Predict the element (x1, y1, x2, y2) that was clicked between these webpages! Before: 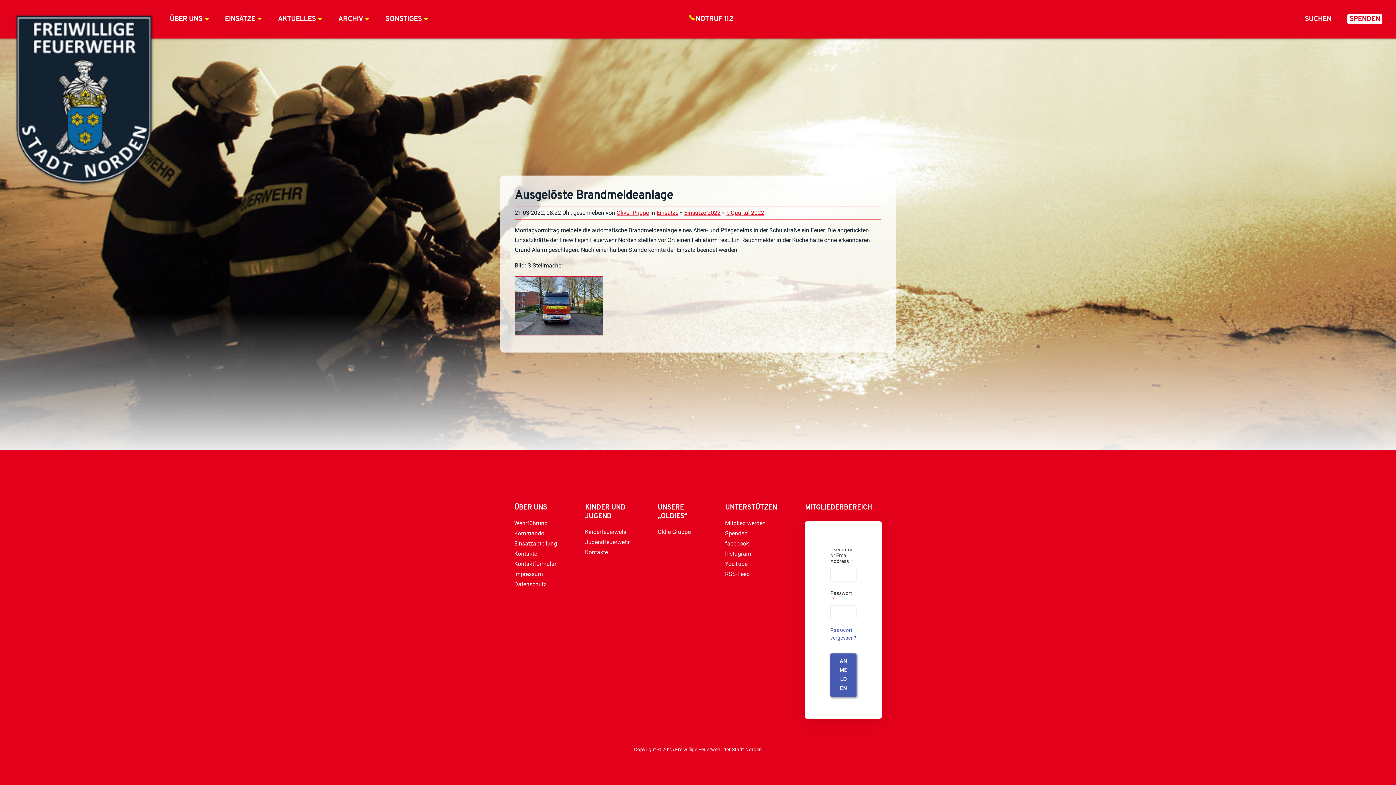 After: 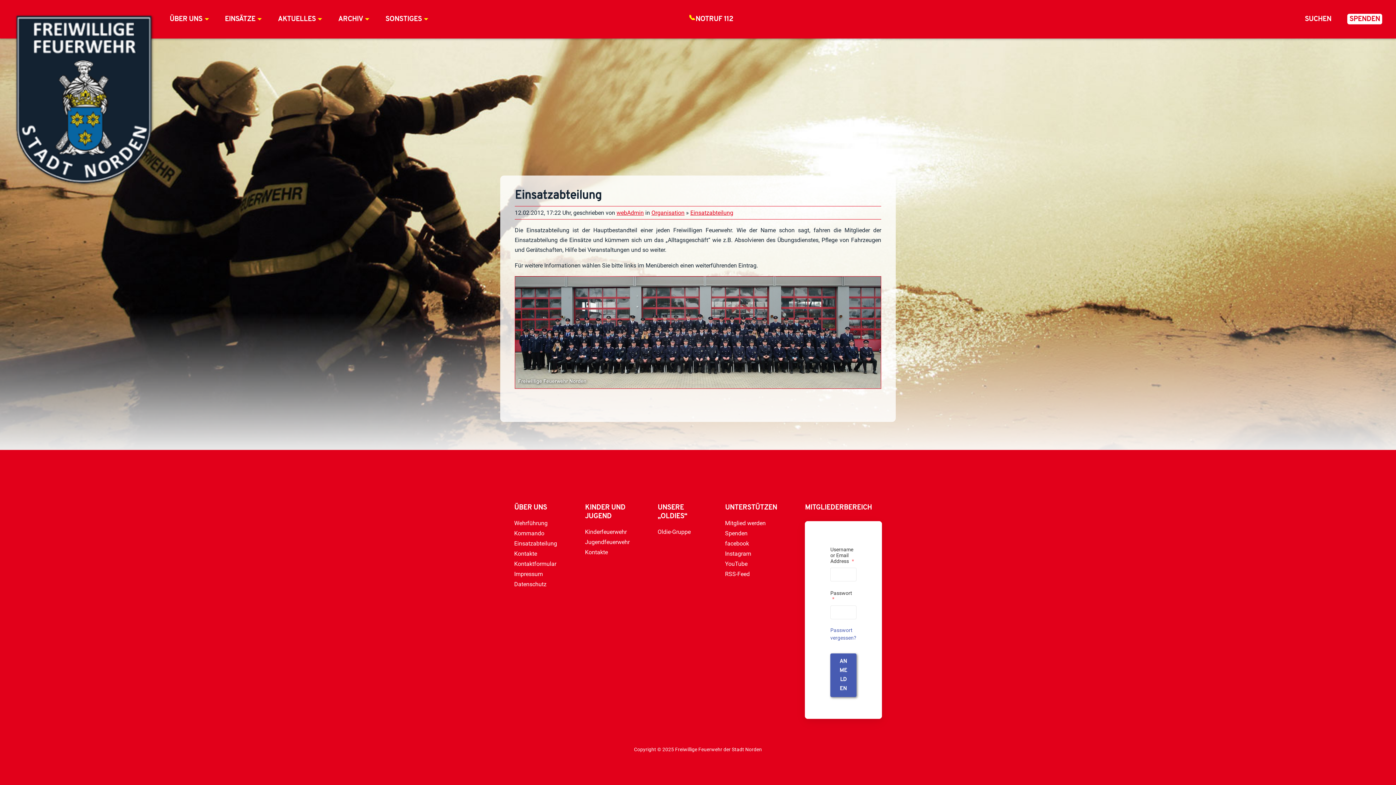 Action: label: Einsatzabteilung bbox: (514, 540, 557, 547)